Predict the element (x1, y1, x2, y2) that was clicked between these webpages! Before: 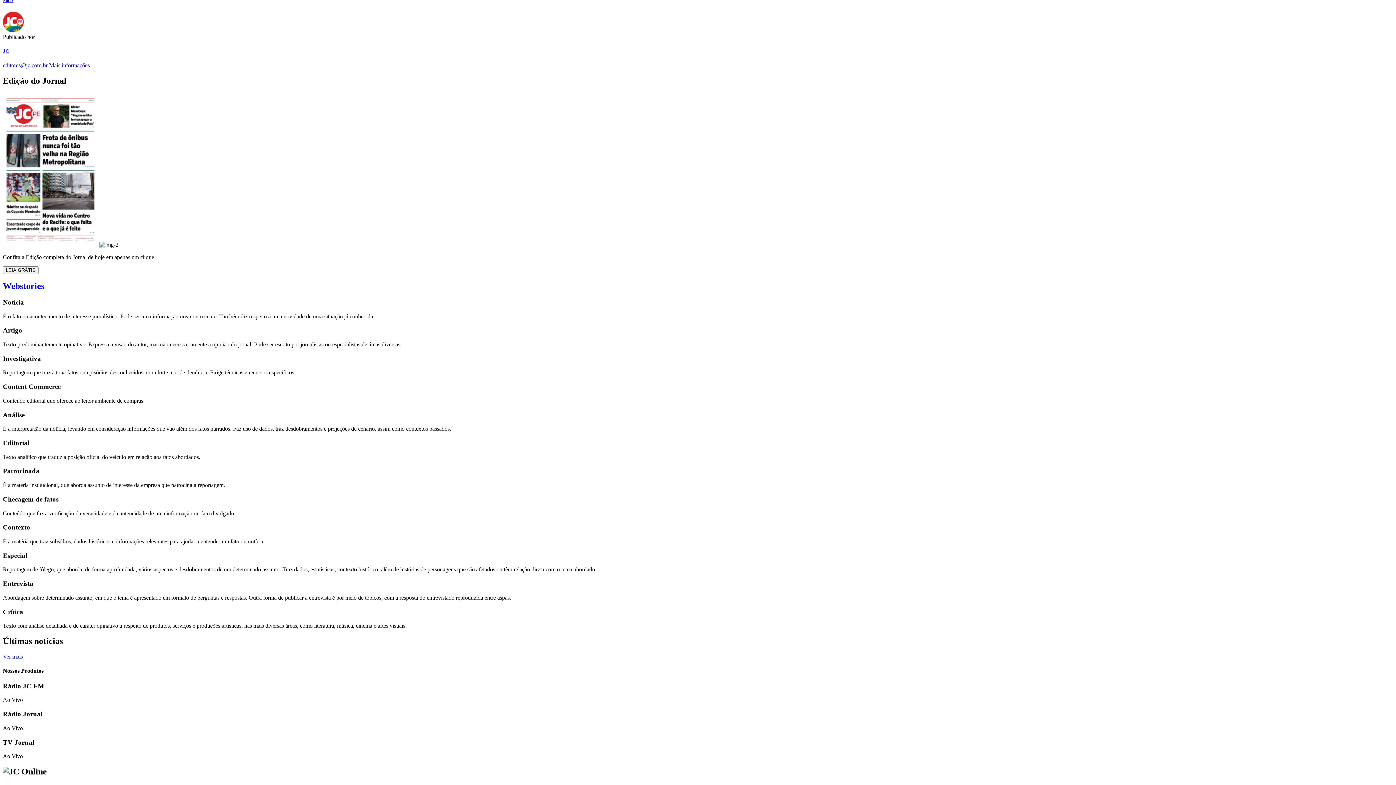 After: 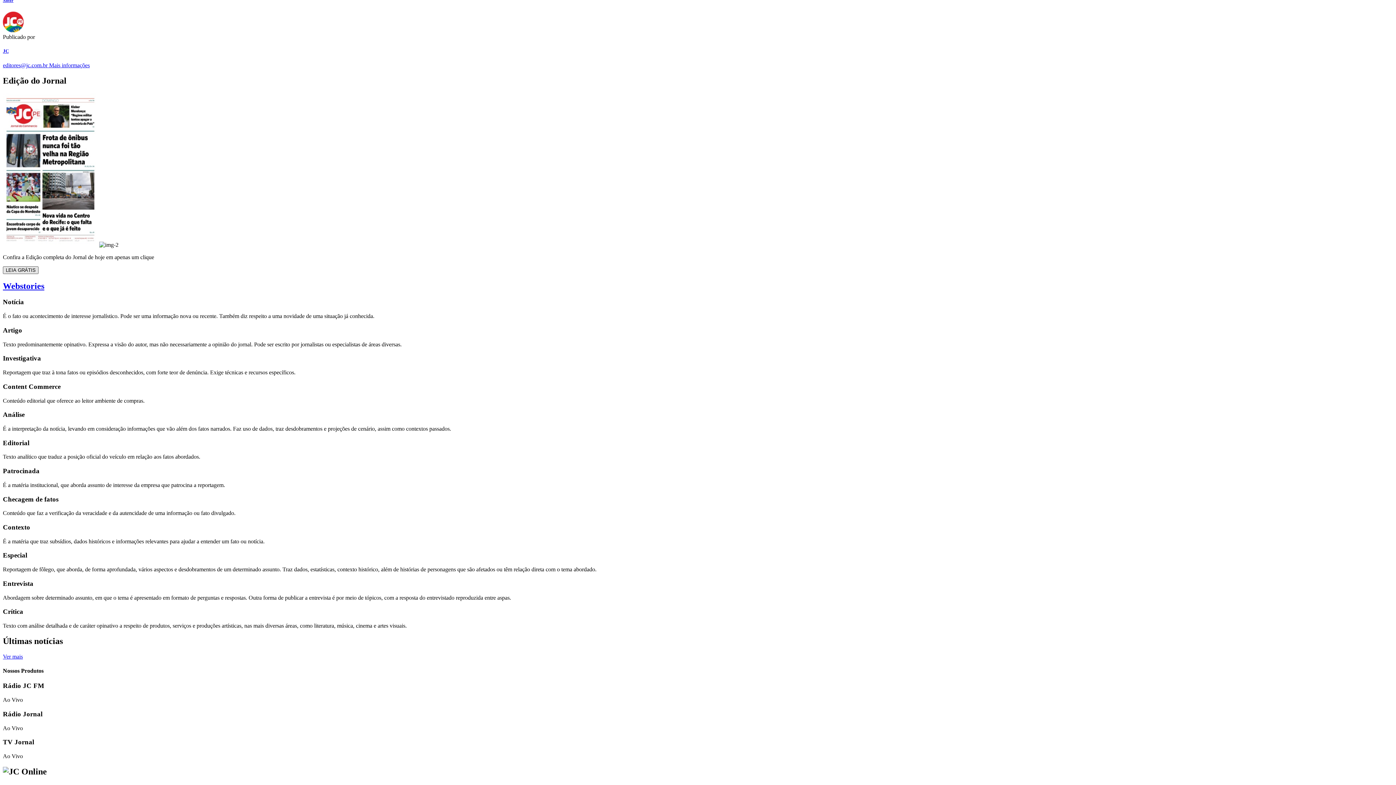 Action: label: LEIA GRÁTIS bbox: (2, 266, 38, 272)